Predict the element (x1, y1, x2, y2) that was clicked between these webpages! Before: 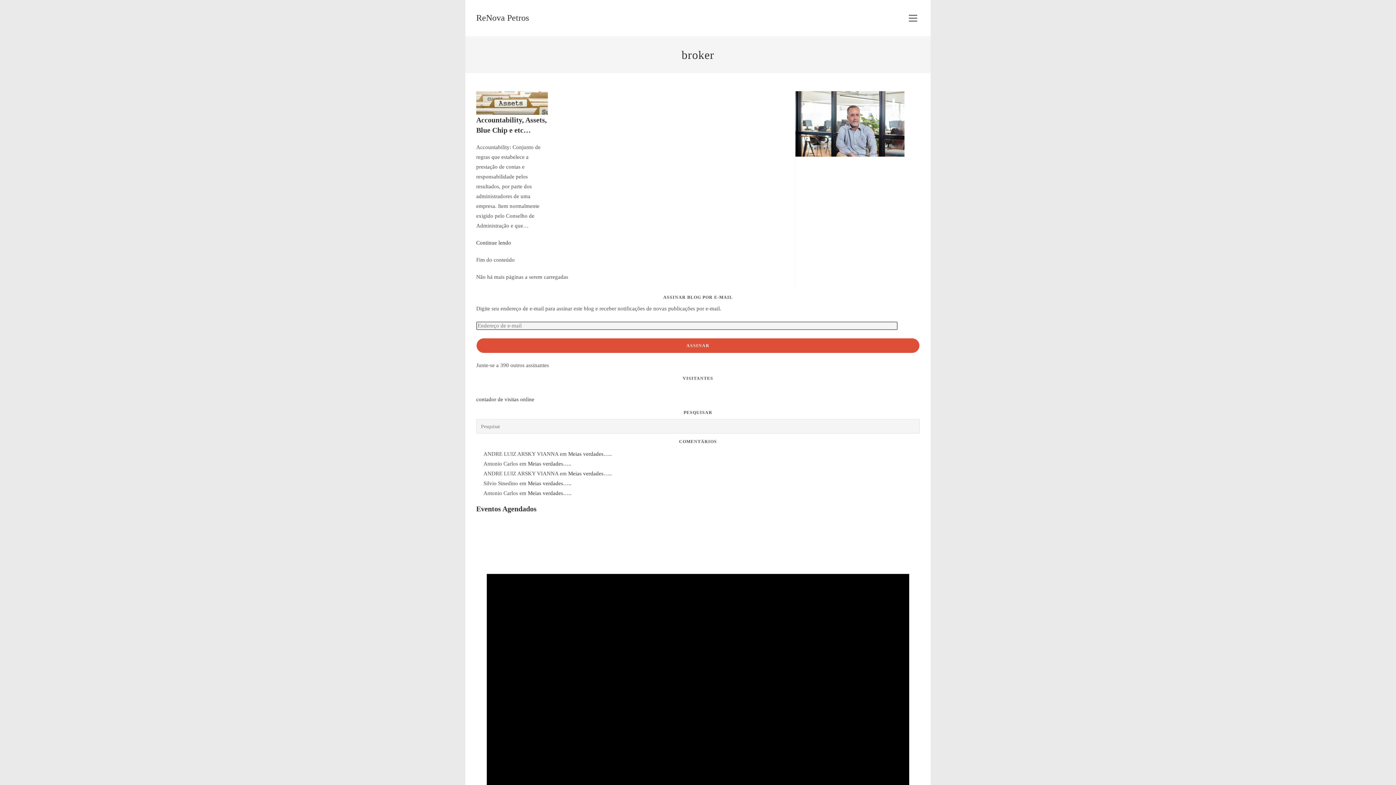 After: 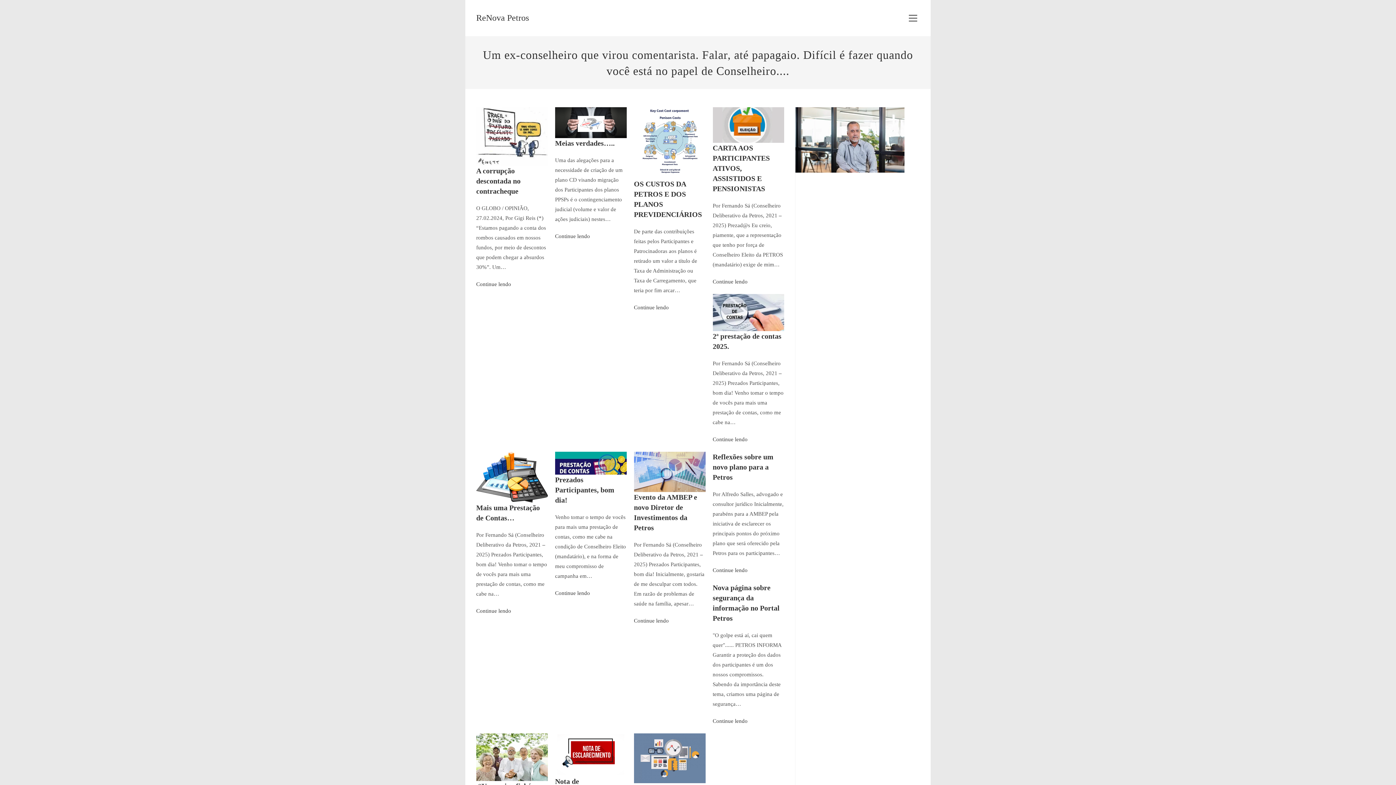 Action: bbox: (476, 13, 529, 22) label: ReNova Petros